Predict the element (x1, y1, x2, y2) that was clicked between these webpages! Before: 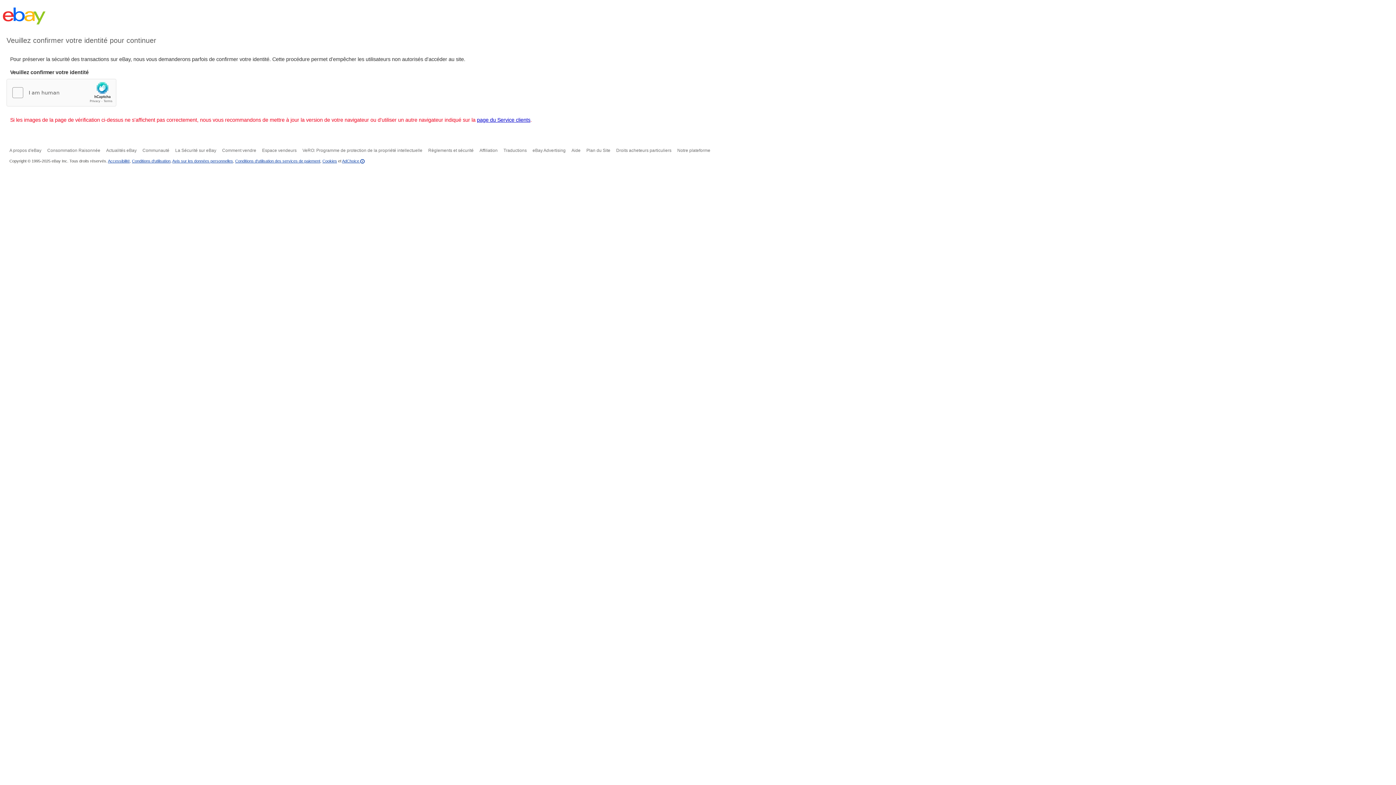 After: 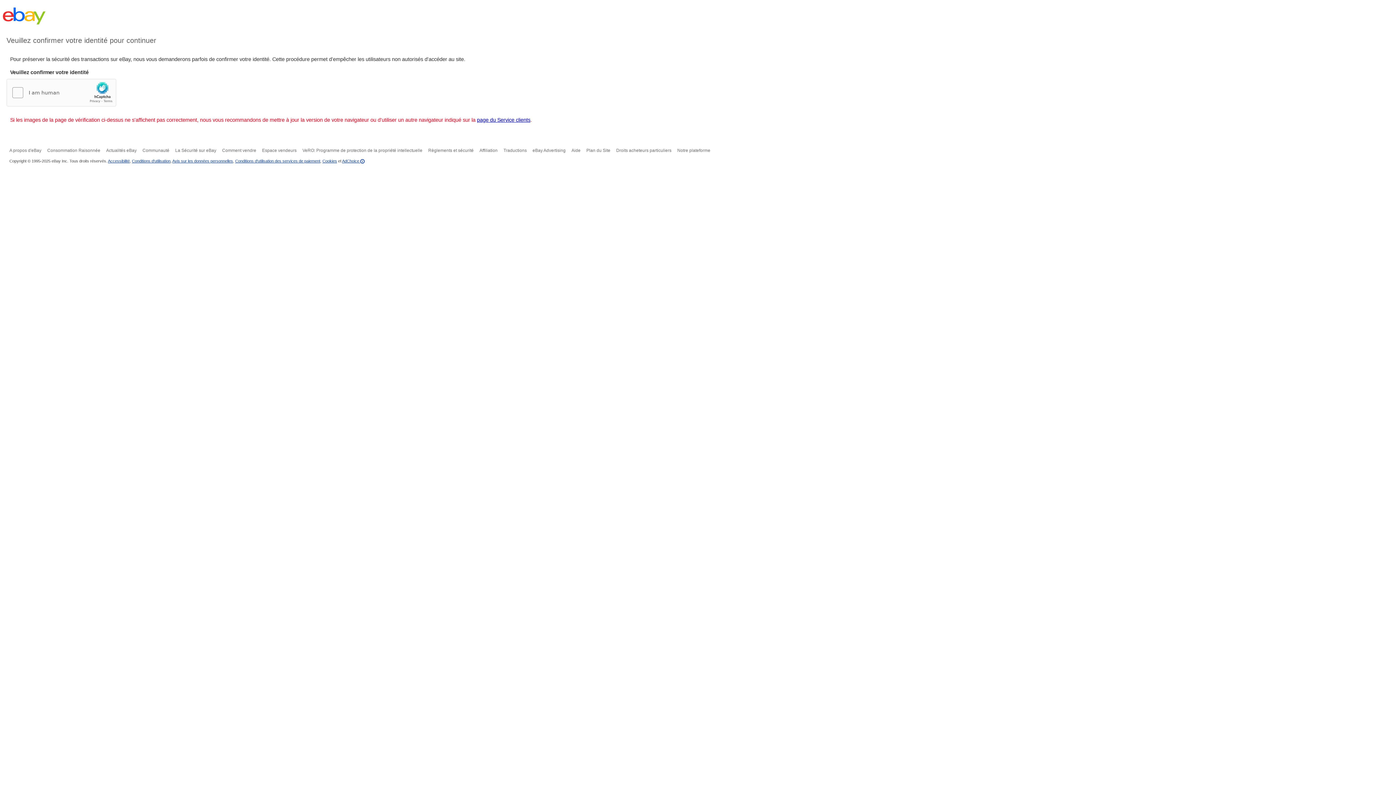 Action: bbox: (503, 148, 526, 153) label: Traductions